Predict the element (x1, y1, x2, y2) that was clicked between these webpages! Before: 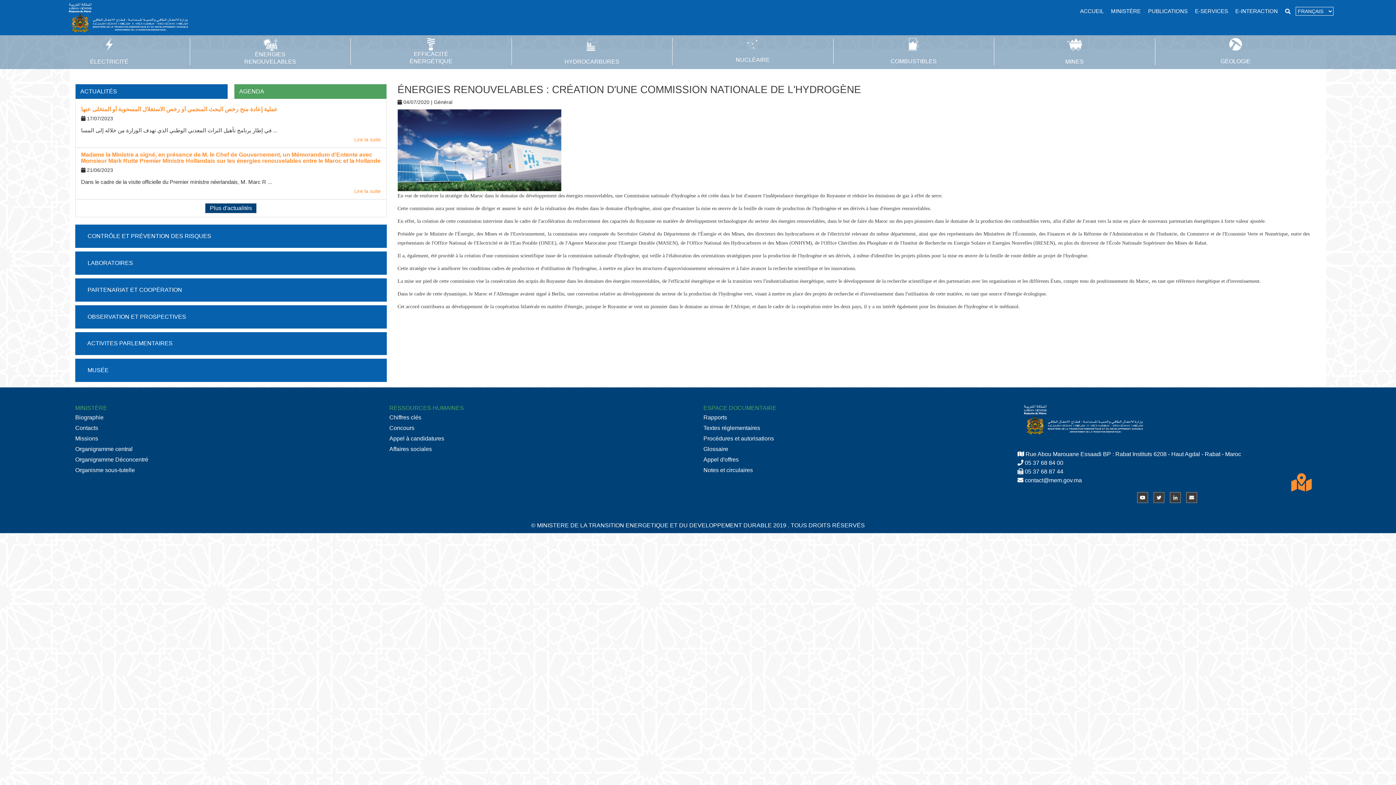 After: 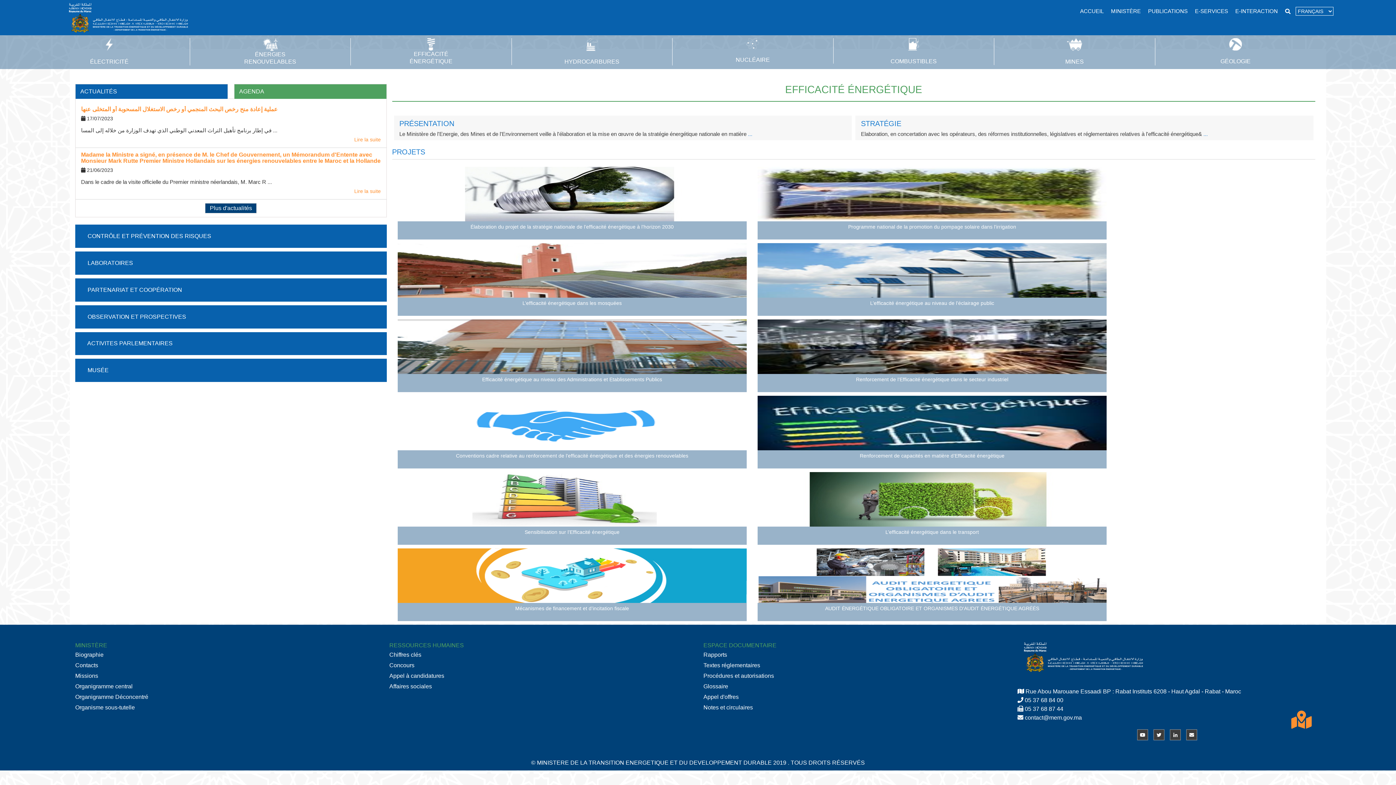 Action: bbox: (409, 40, 452, 64) label: 
EFFICACITÉ
ÉNERGÉTIQUE